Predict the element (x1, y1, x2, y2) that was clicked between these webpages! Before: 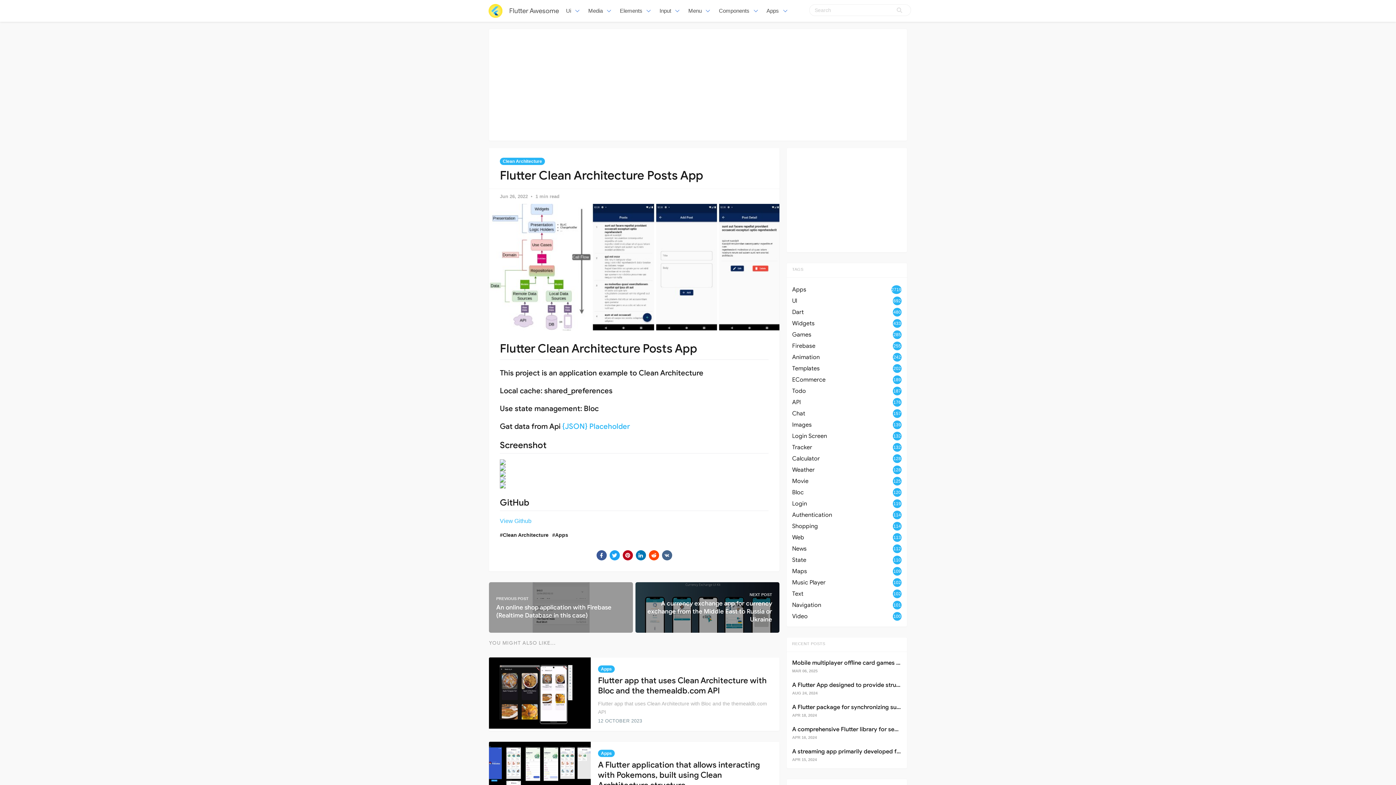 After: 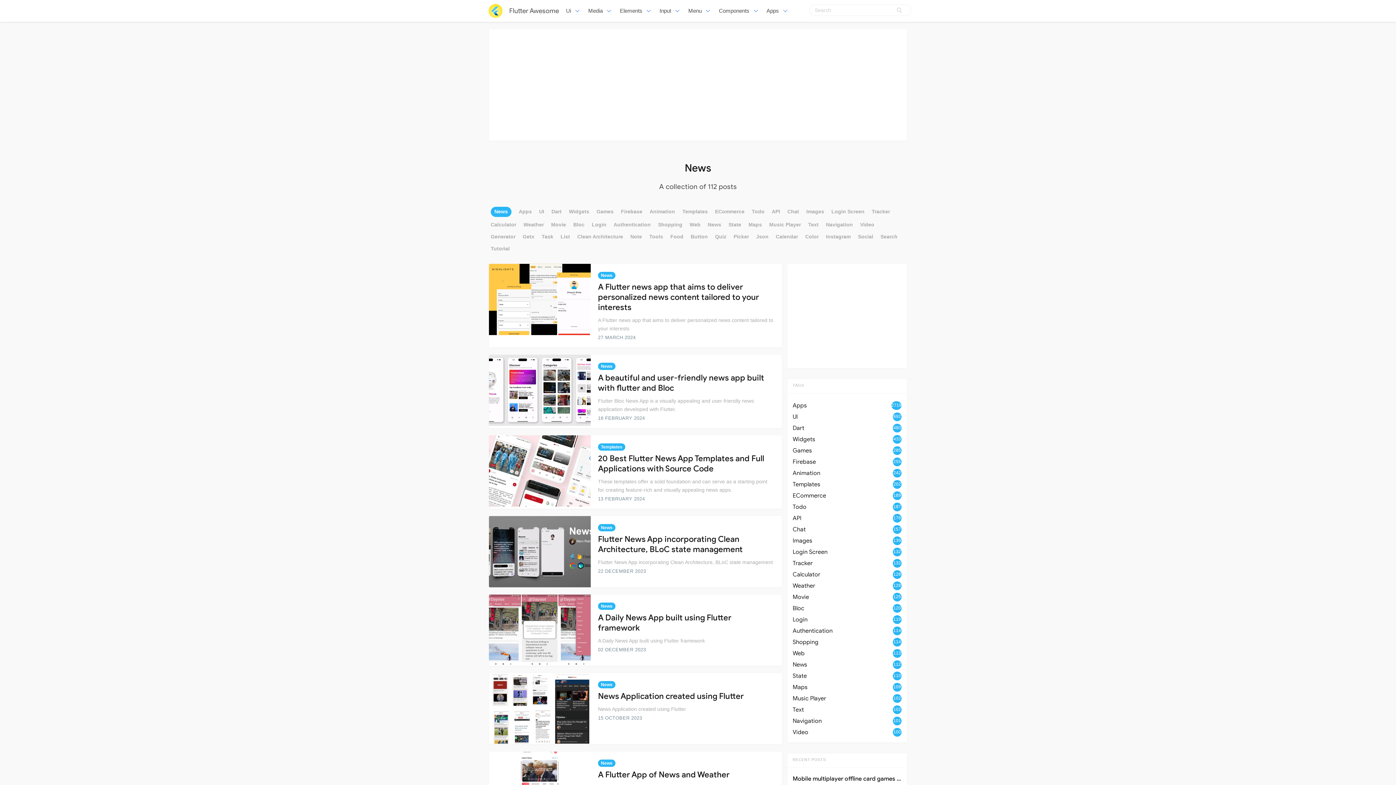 Action: bbox: (792, 544, 901, 553) label: News
112